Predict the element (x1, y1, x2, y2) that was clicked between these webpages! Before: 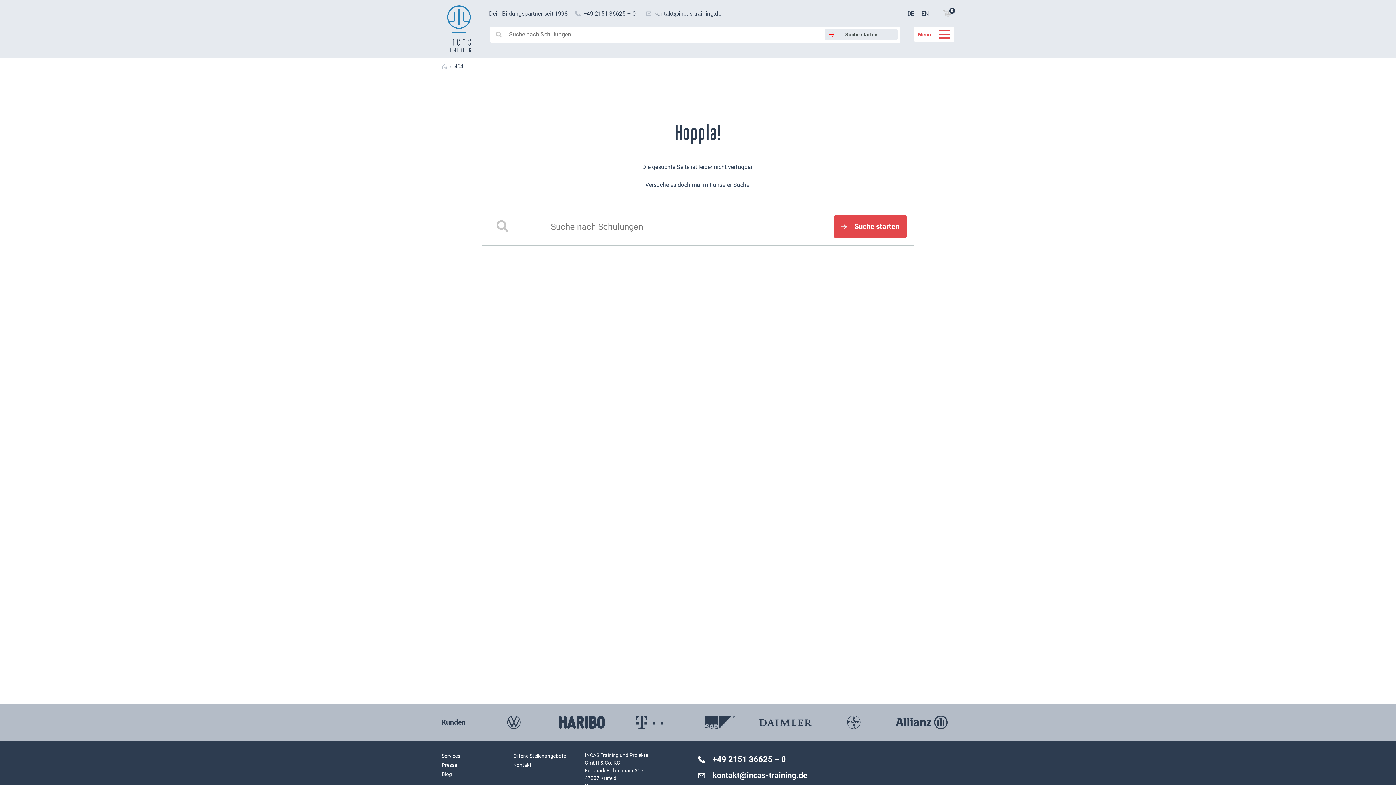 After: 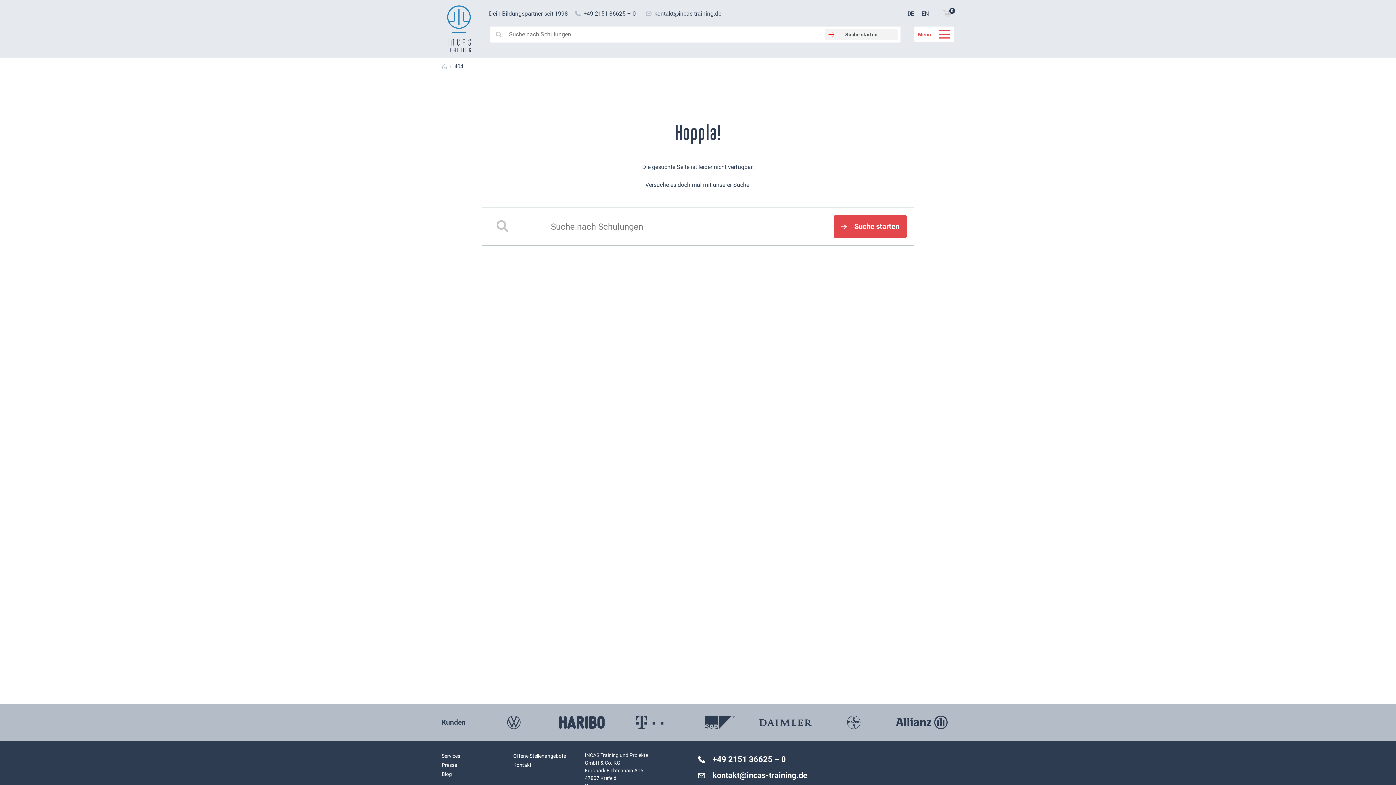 Action: label: Suche starten bbox: (825, 28, 897, 39)